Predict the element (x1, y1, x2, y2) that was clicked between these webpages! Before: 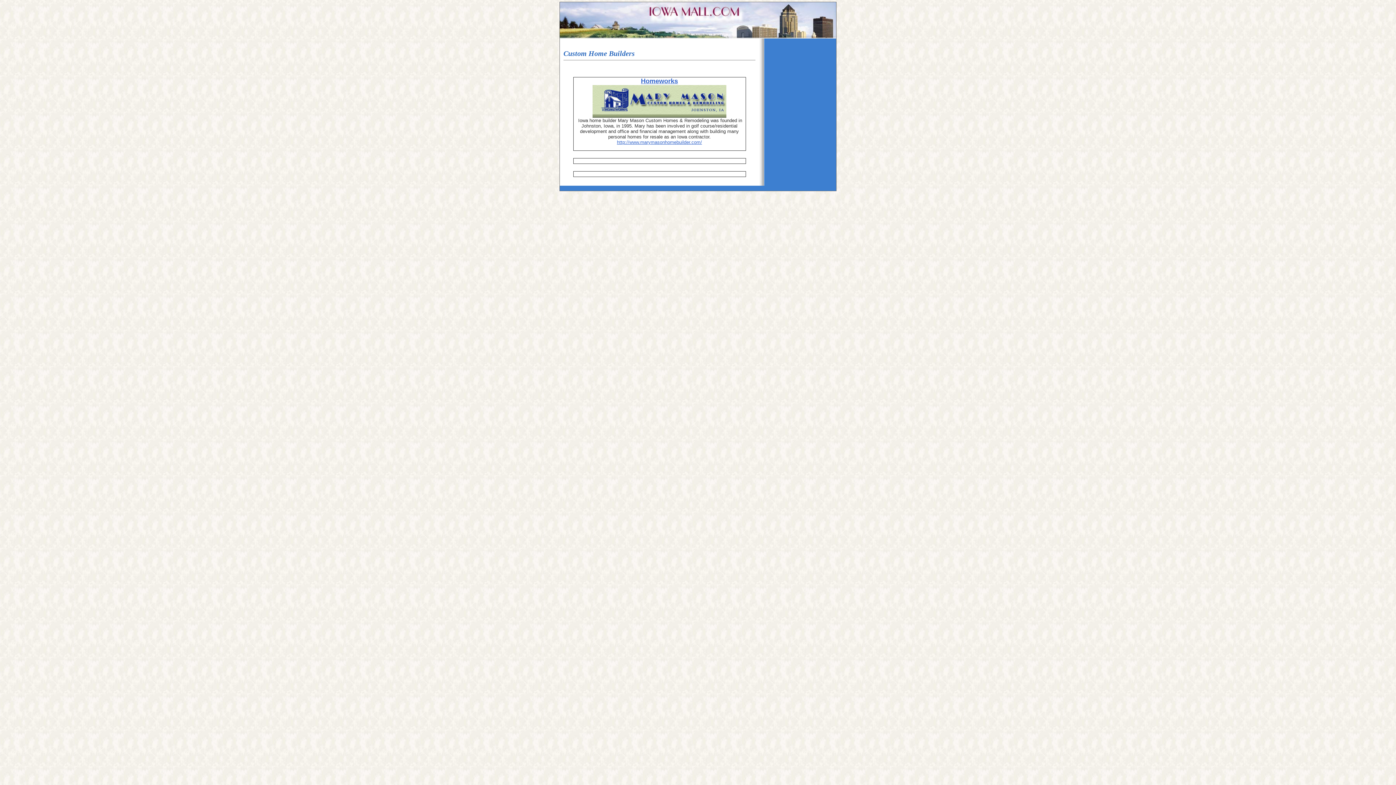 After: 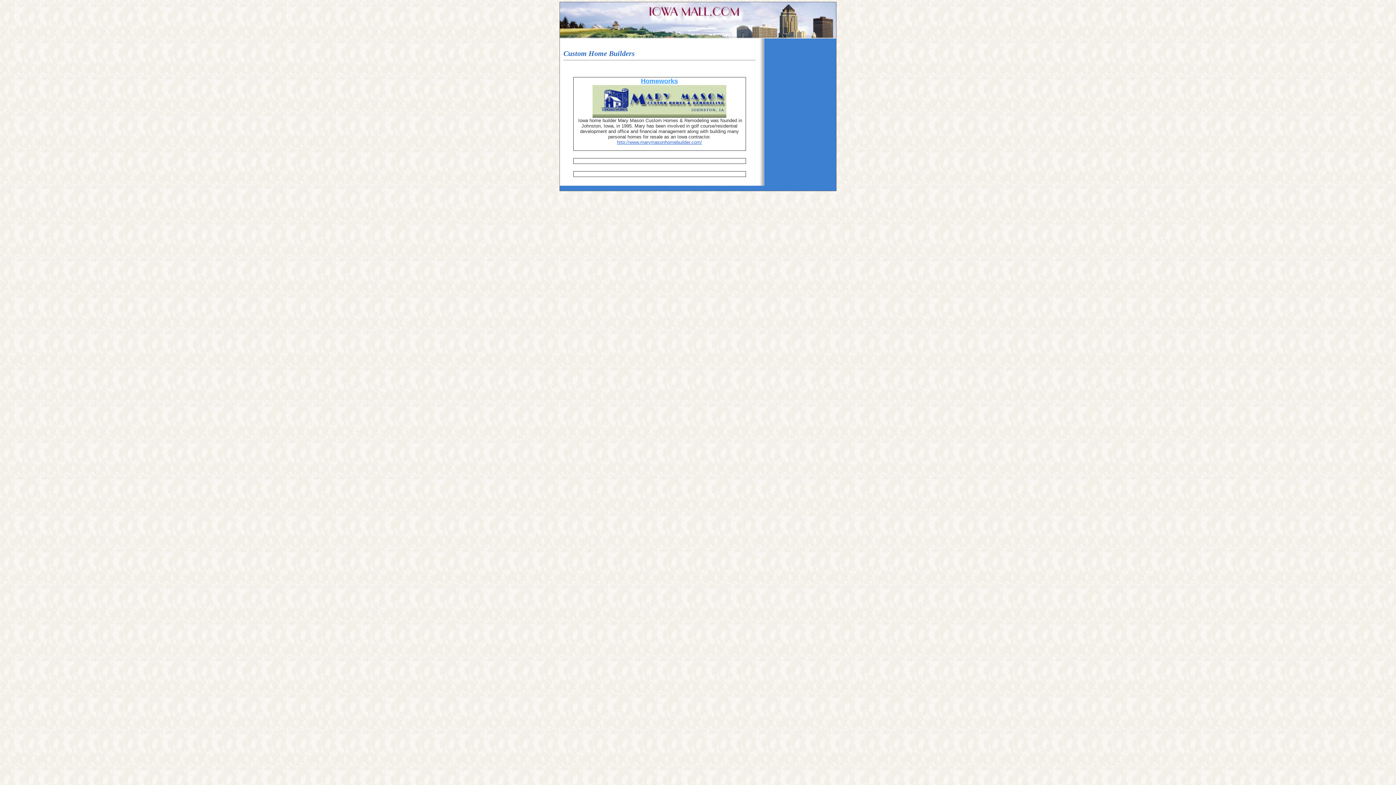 Action: bbox: (641, 79, 678, 84) label: Homeworks